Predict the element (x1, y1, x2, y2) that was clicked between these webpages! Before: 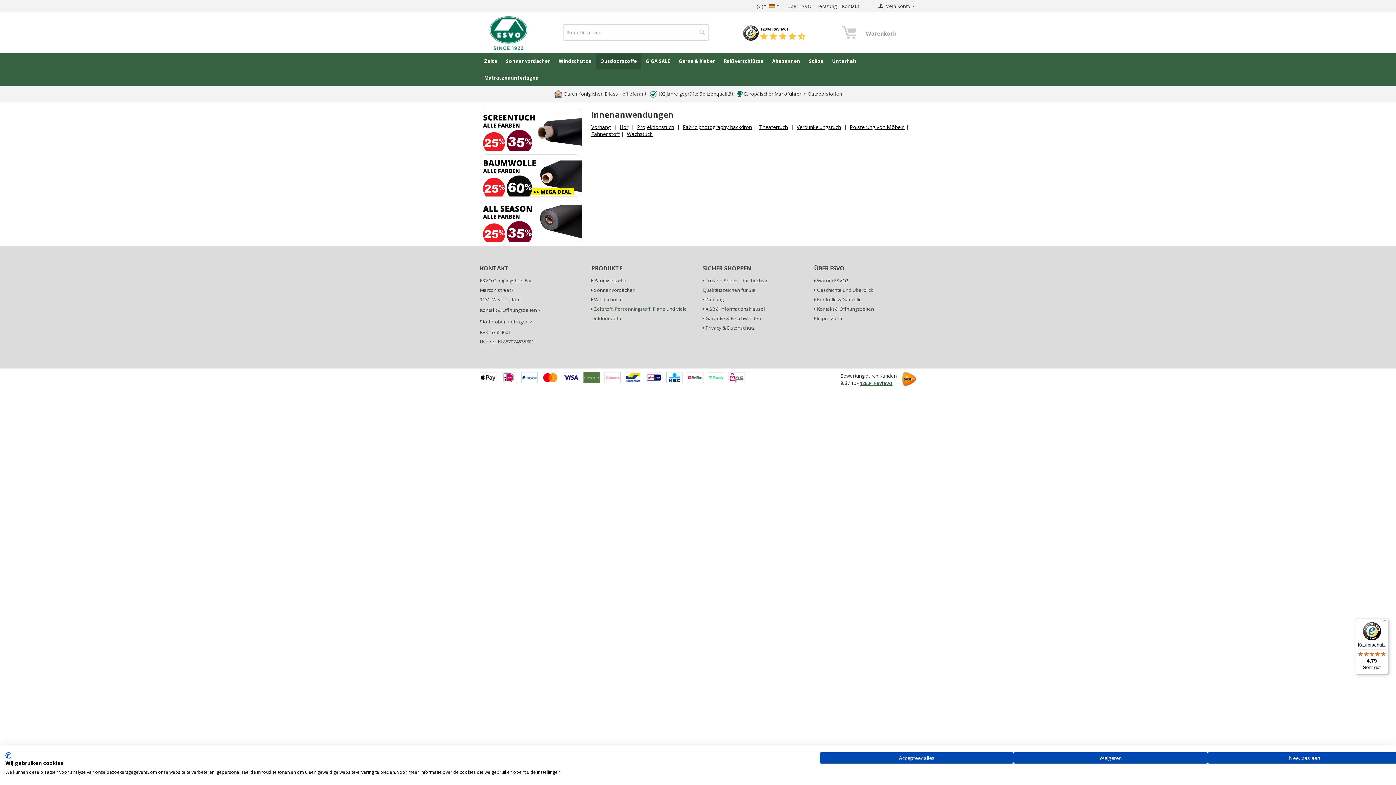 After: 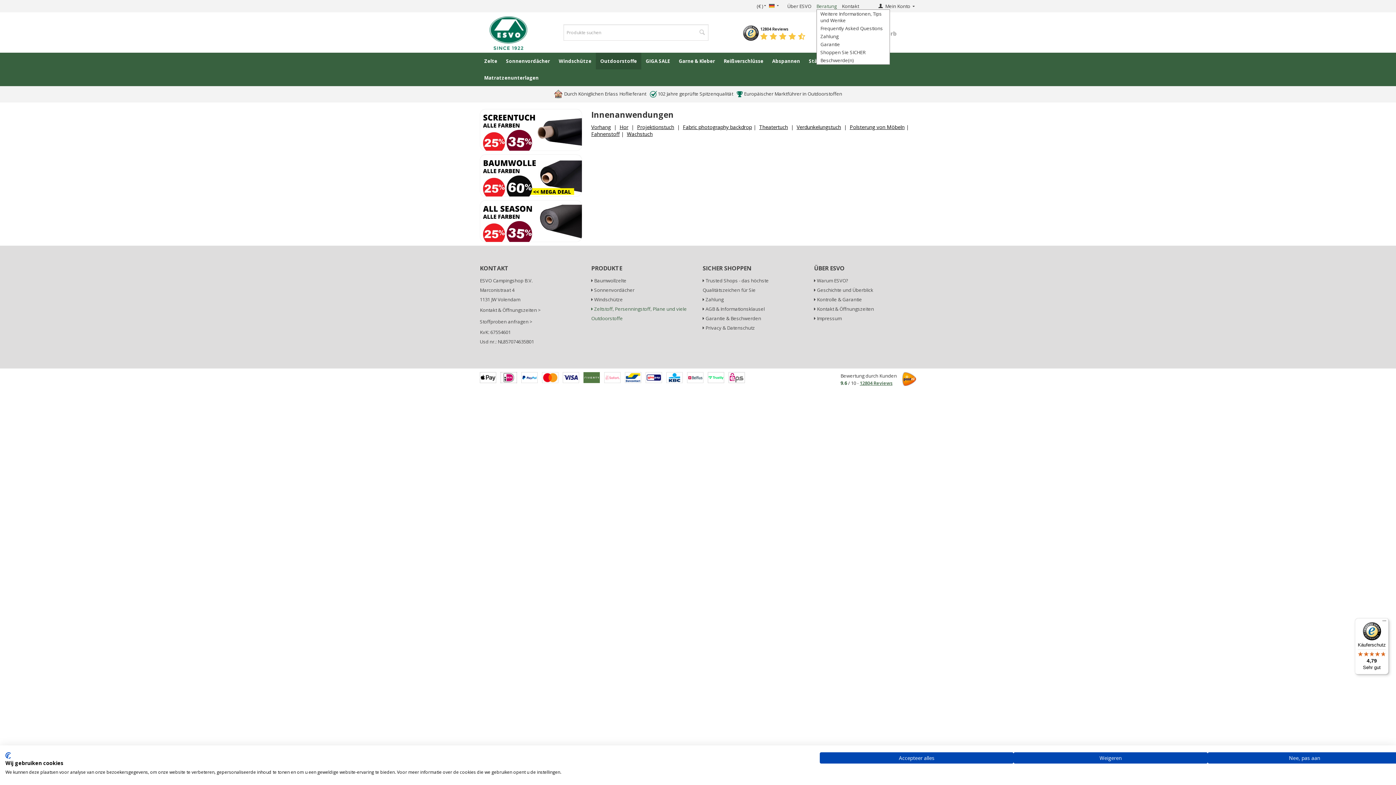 Action: bbox: (816, 2, 837, 9) label: Beratung